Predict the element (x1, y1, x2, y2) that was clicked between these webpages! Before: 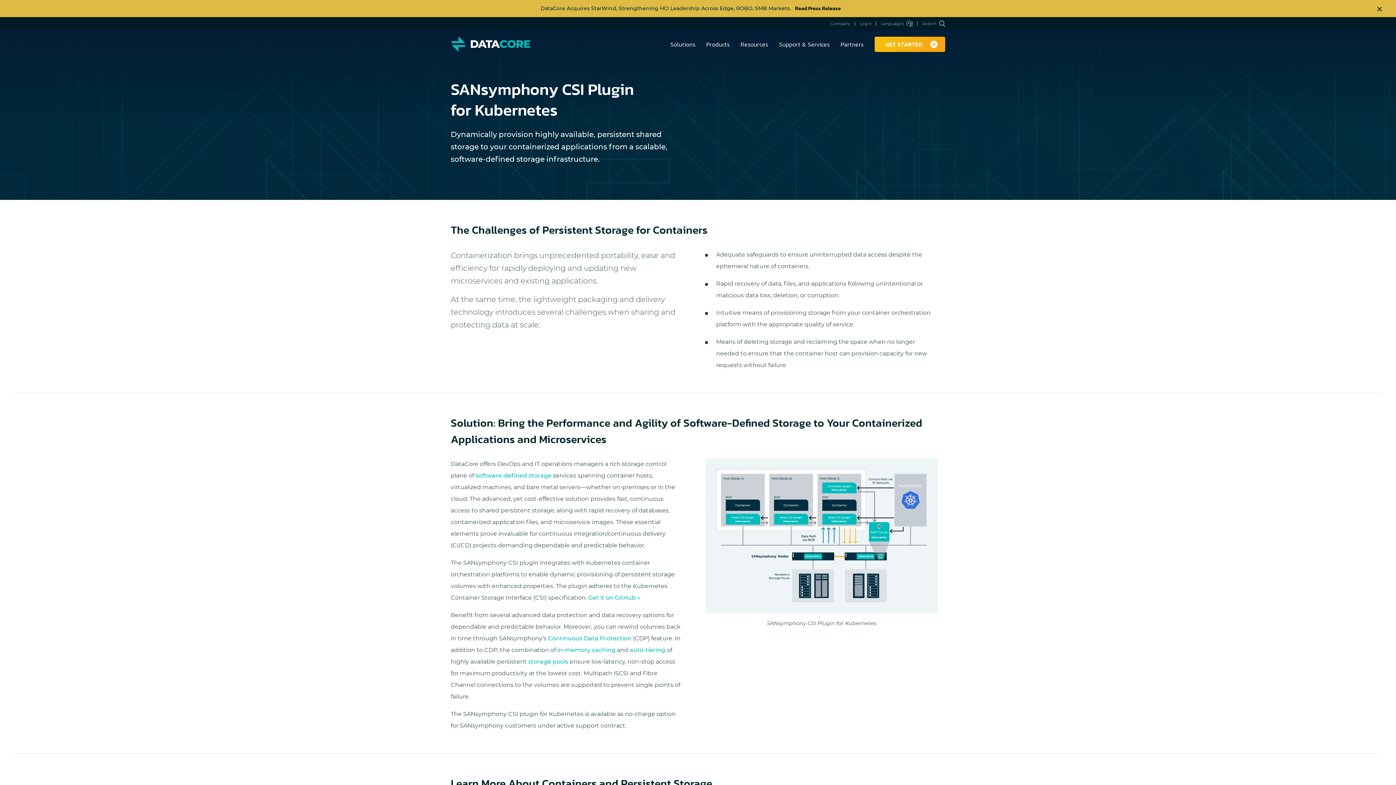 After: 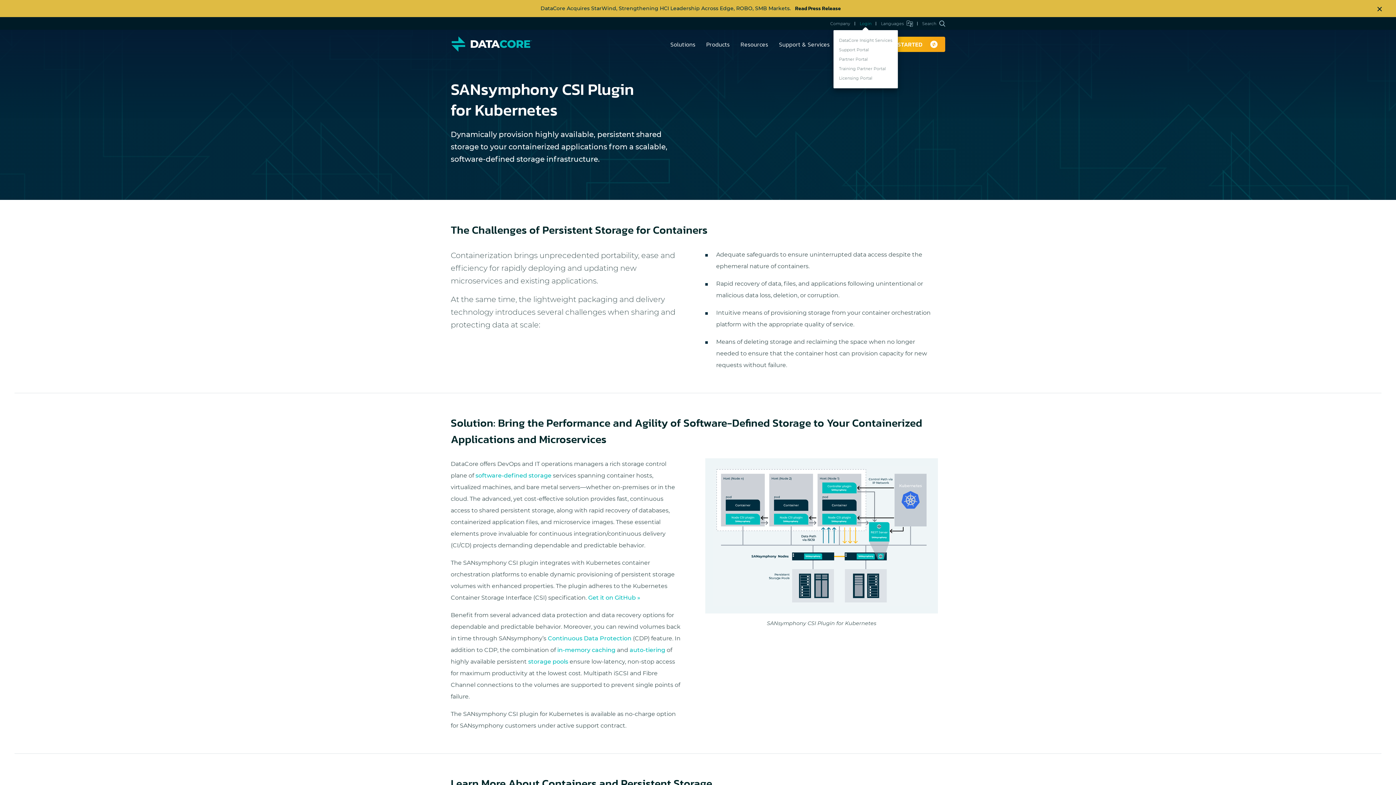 Action: label: Login bbox: (855, 20, 876, 26)